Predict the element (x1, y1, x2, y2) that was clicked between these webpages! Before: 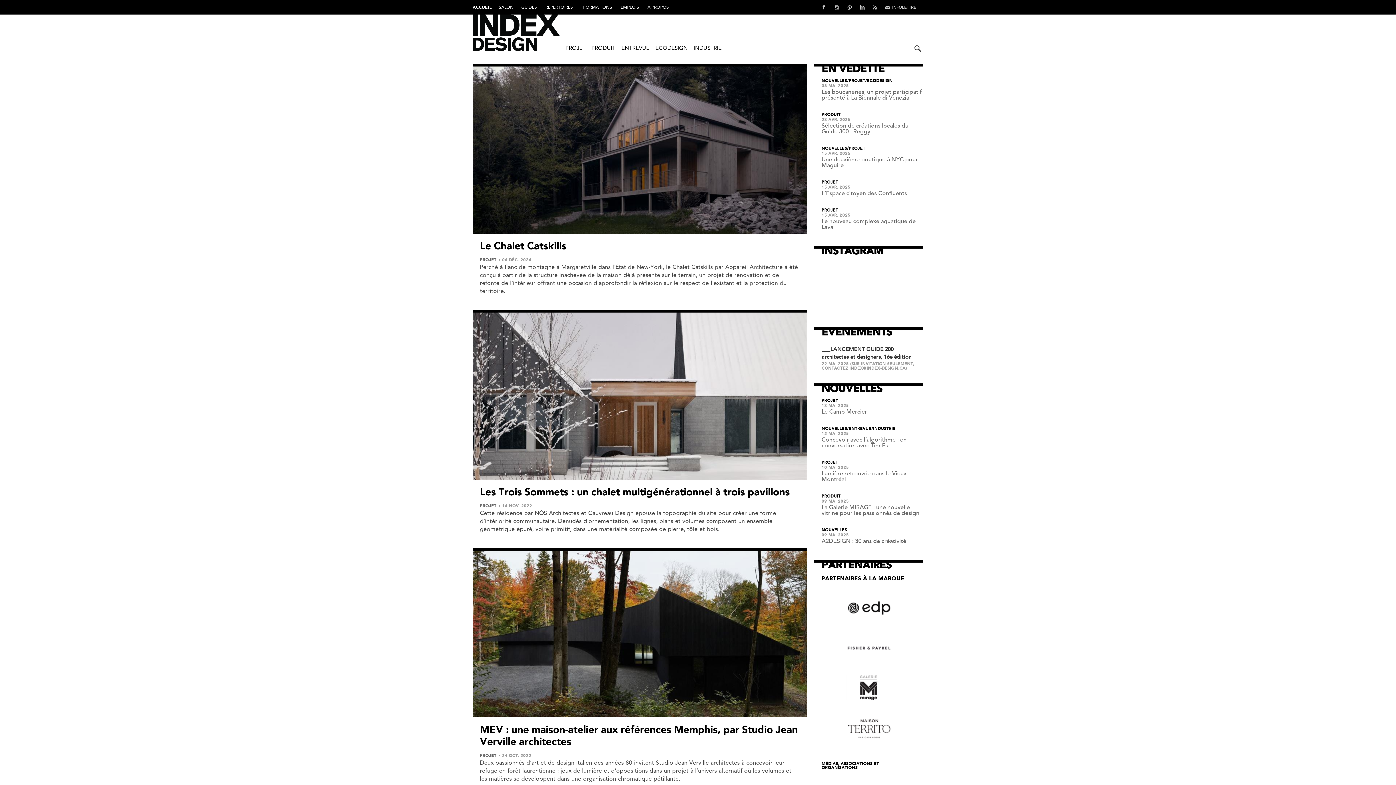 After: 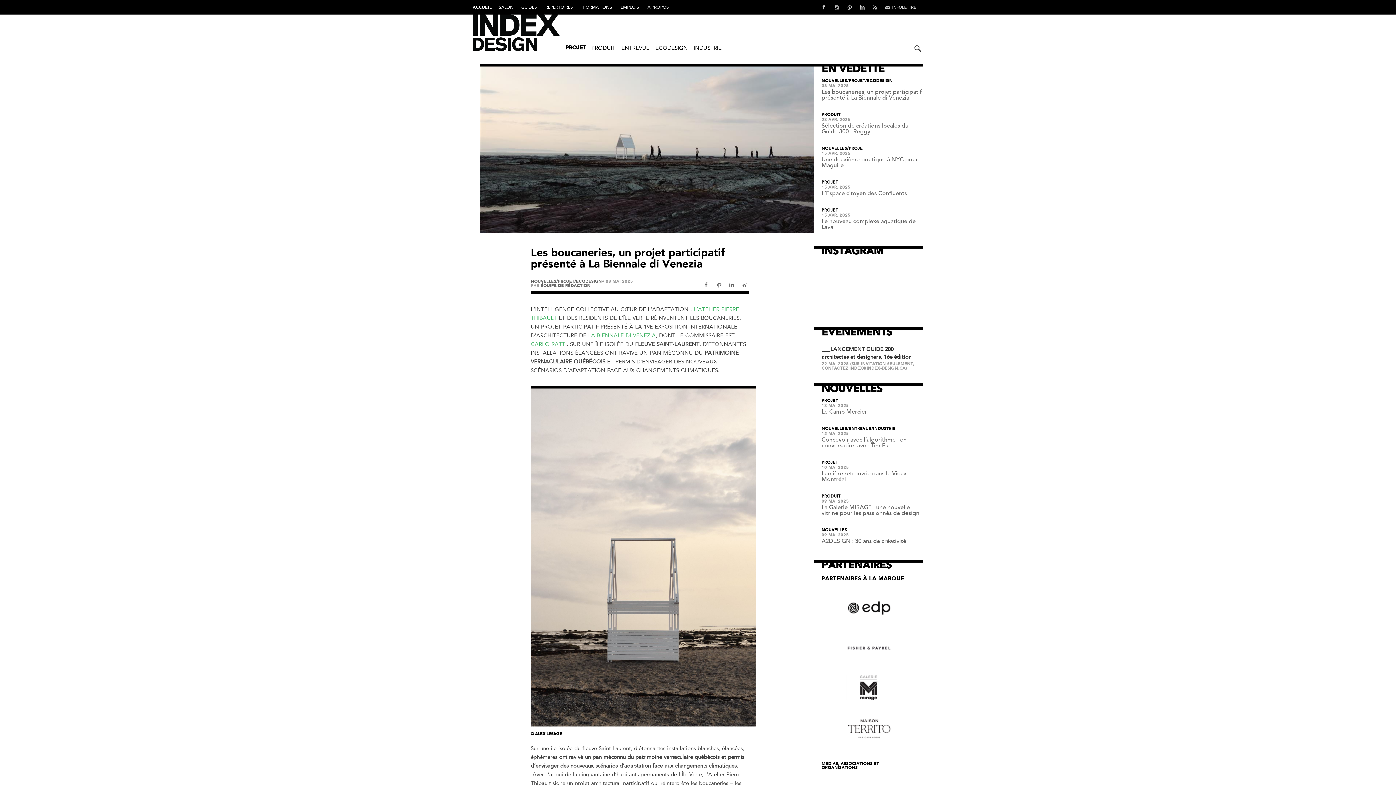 Action: label: Les boucaneries, un projet participatif présenté à La Biennale di Venezia bbox: (821, 89, 923, 100)